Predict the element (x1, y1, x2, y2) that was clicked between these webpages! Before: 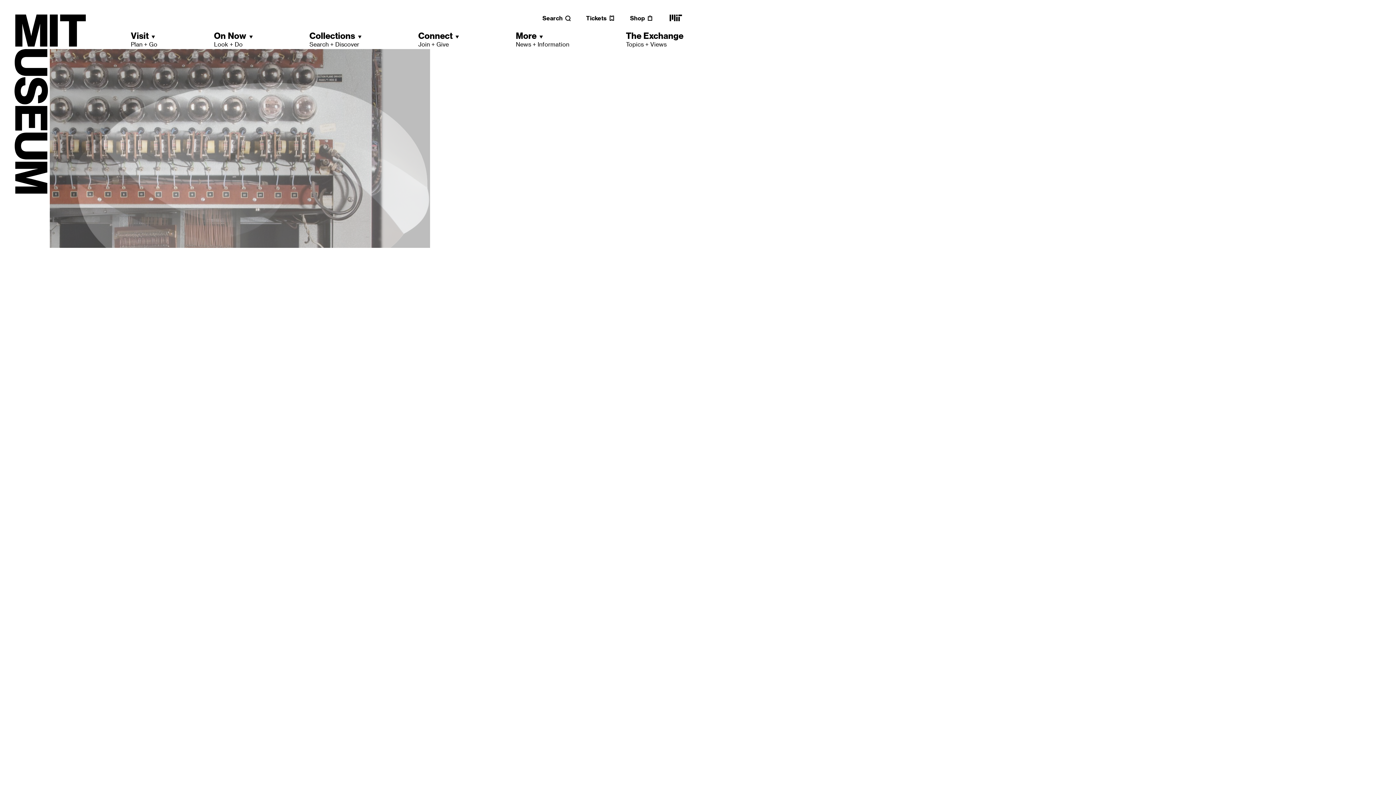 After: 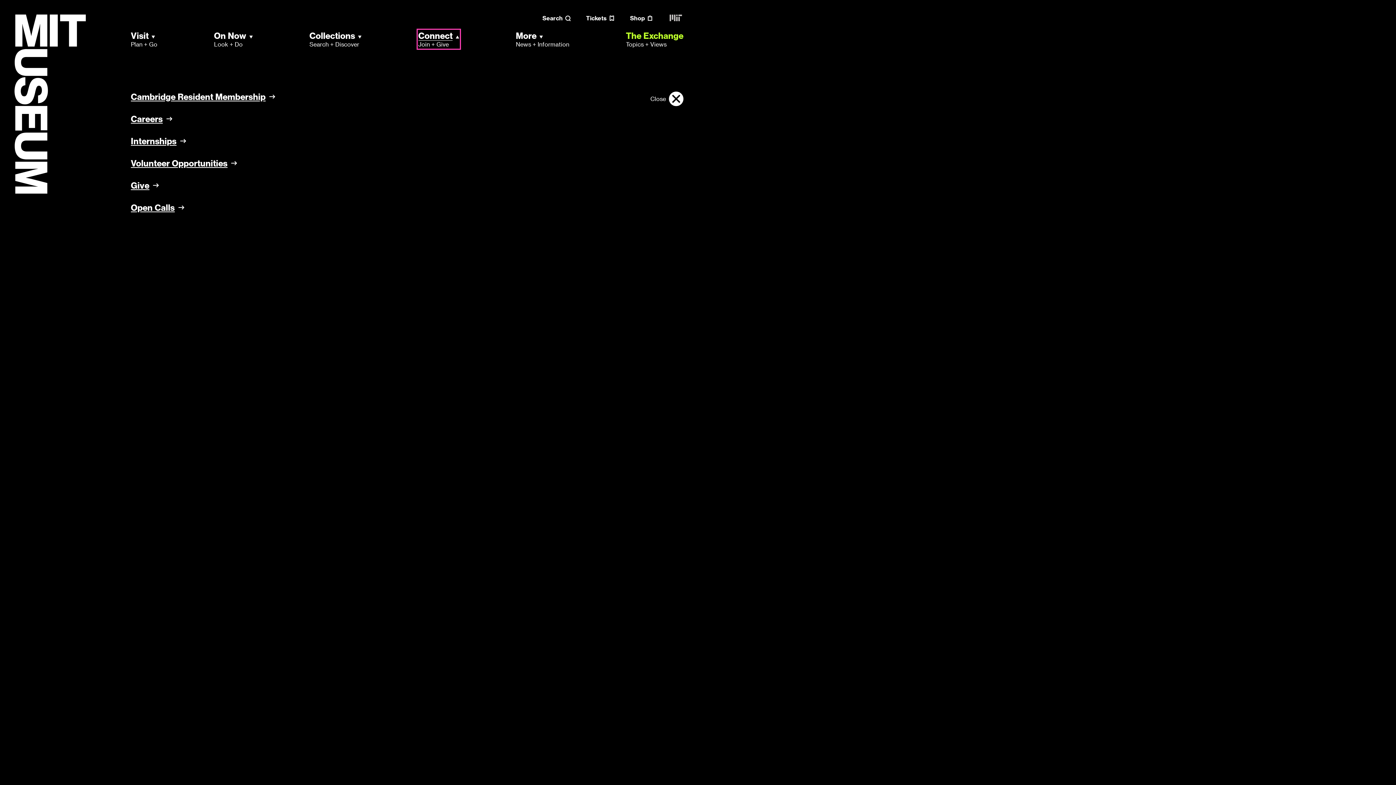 Action: bbox: (418, 30, 459, 48) label: Connect
Join + Give